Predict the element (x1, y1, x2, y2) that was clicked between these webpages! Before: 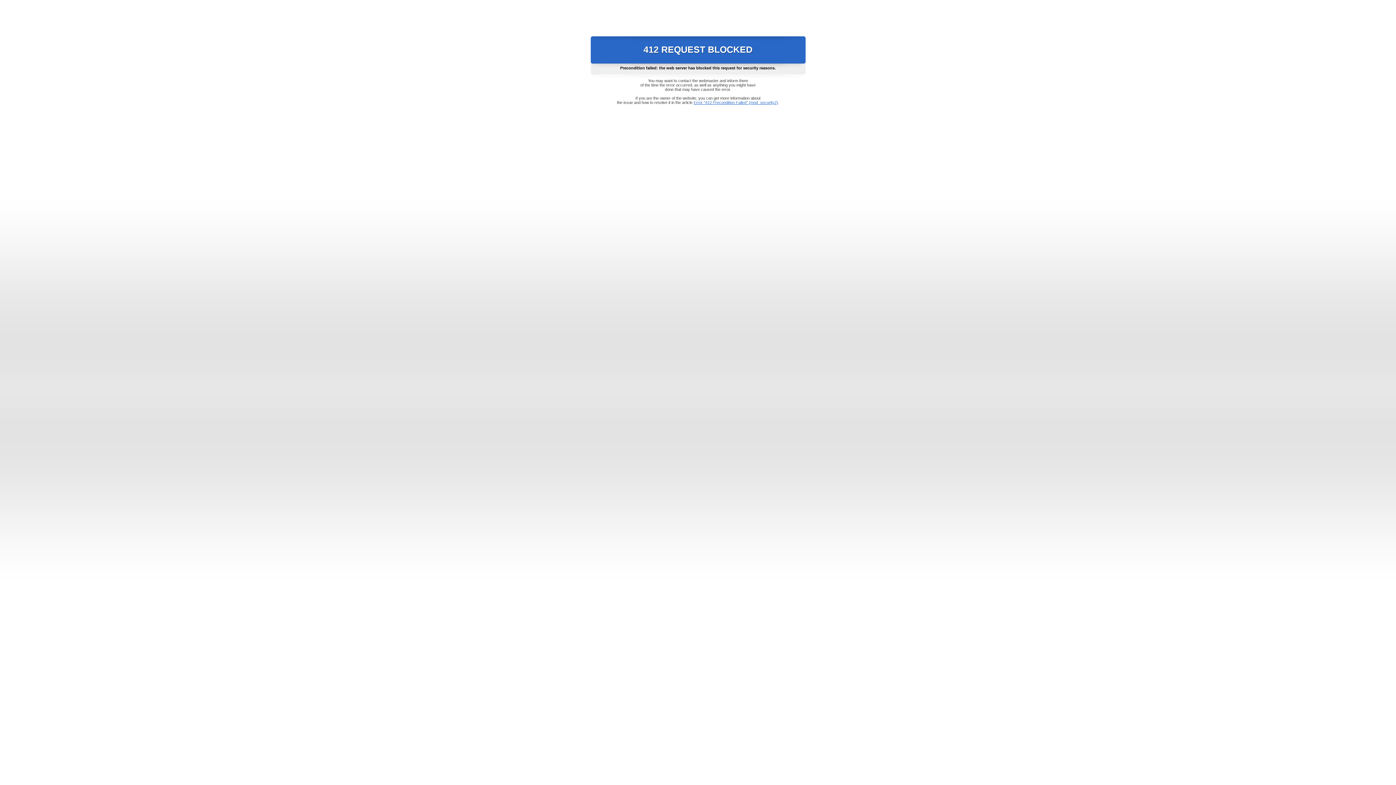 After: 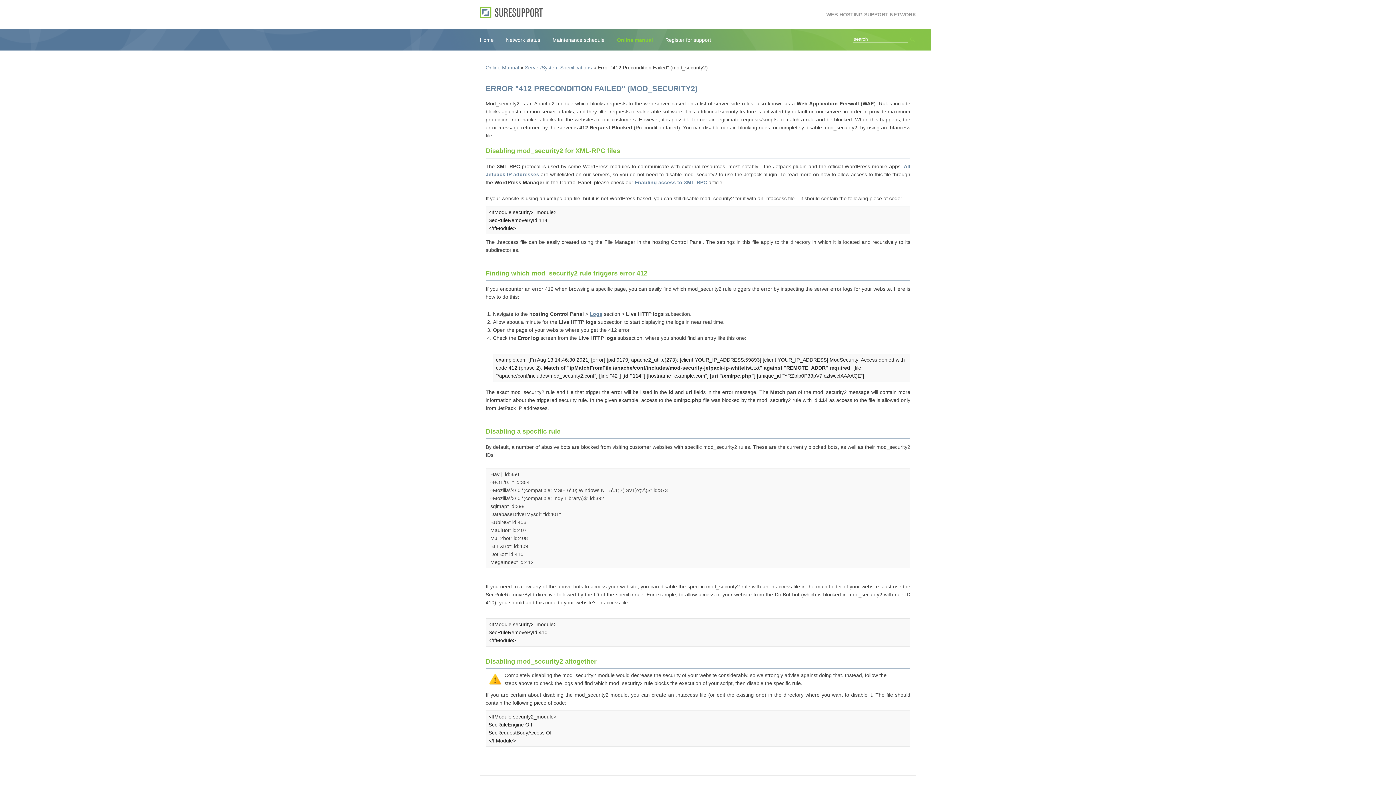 Action: label: Error "412 Precondition Failed" (mod_security2) bbox: (693, 100, 778, 104)